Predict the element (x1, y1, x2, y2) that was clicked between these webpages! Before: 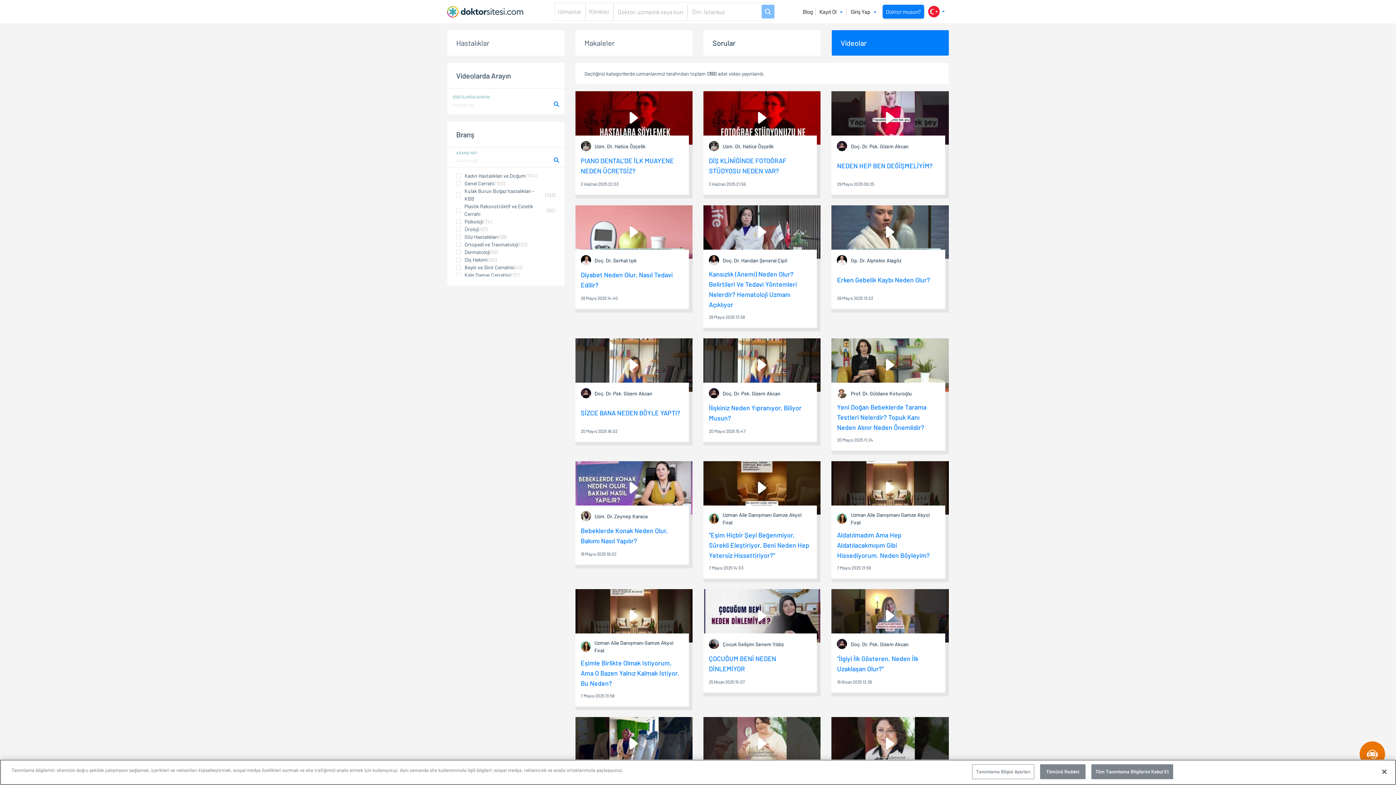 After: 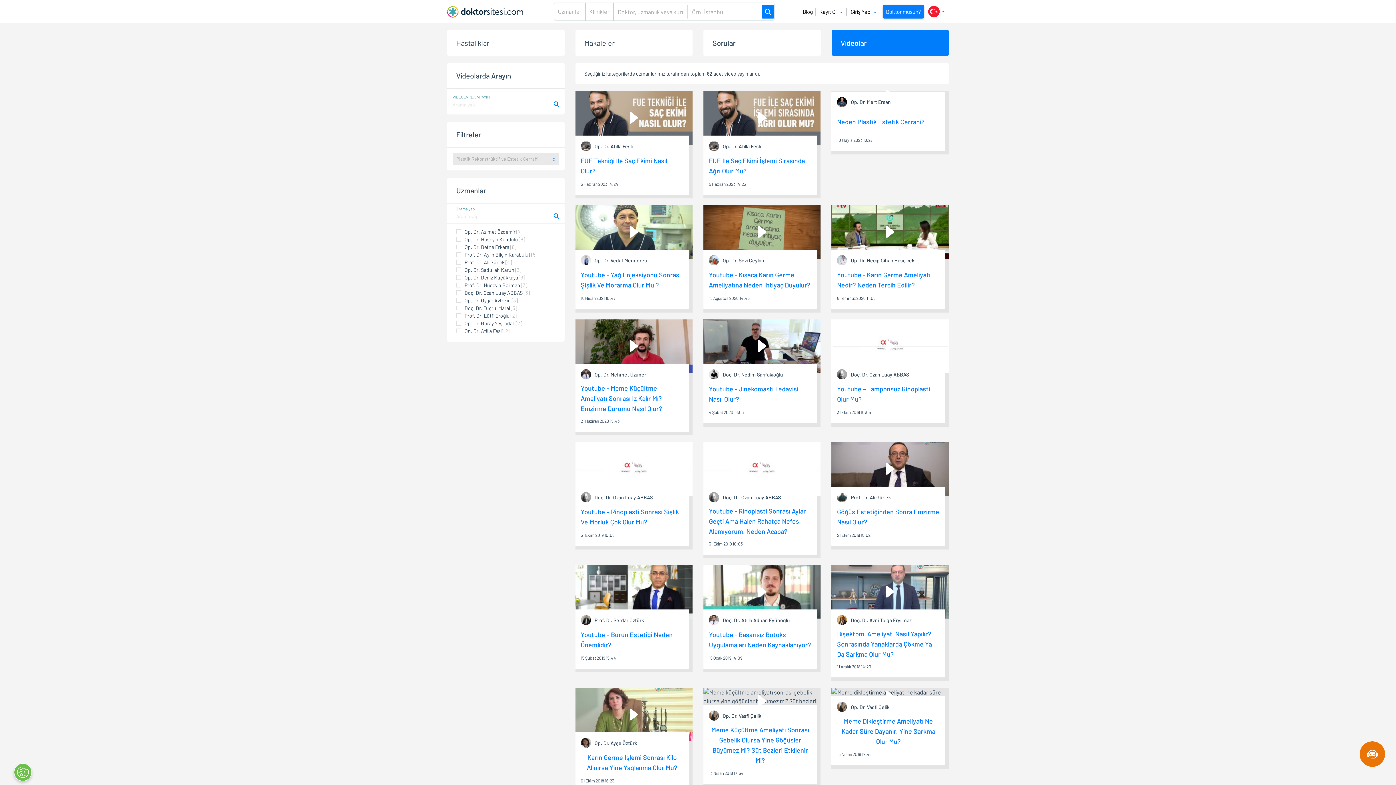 Action: label: Plastik Rekonstrüktif ve Estetik Cerrahi
(82) bbox: (456, 202, 555, 217)